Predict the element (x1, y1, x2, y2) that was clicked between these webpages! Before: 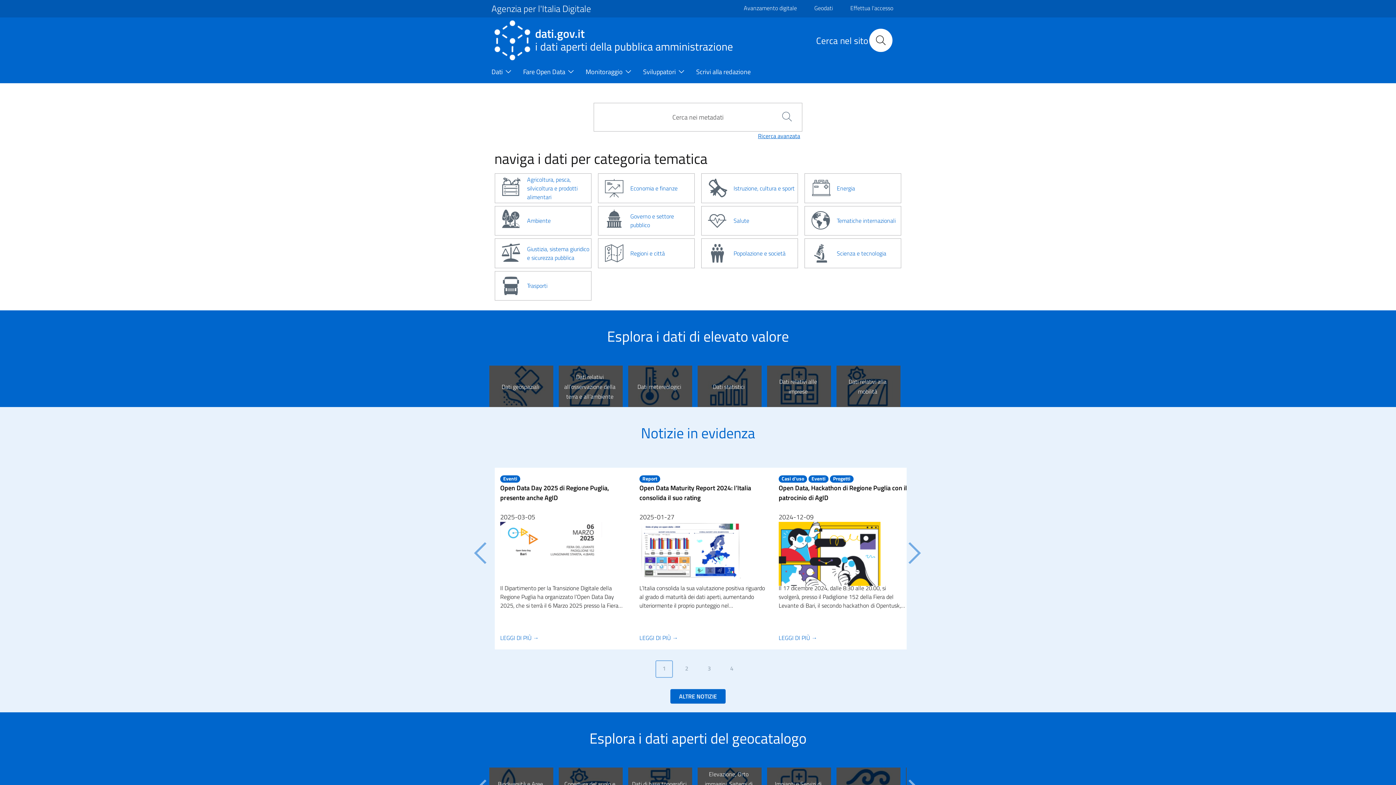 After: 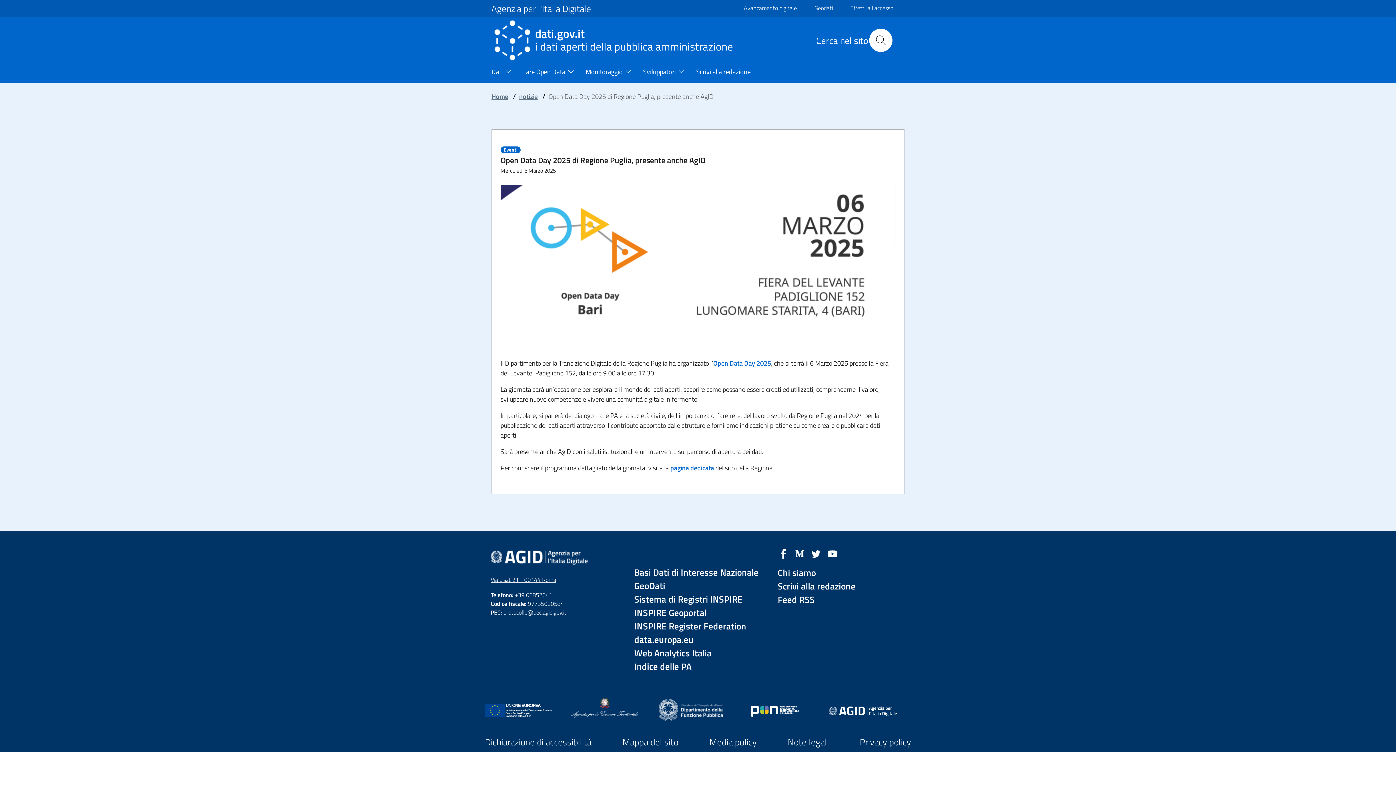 Action: label: /notizie/open-data-day-2025-di-regione-puglia-presente-anche-agid bbox: (500, 633, 538, 642)